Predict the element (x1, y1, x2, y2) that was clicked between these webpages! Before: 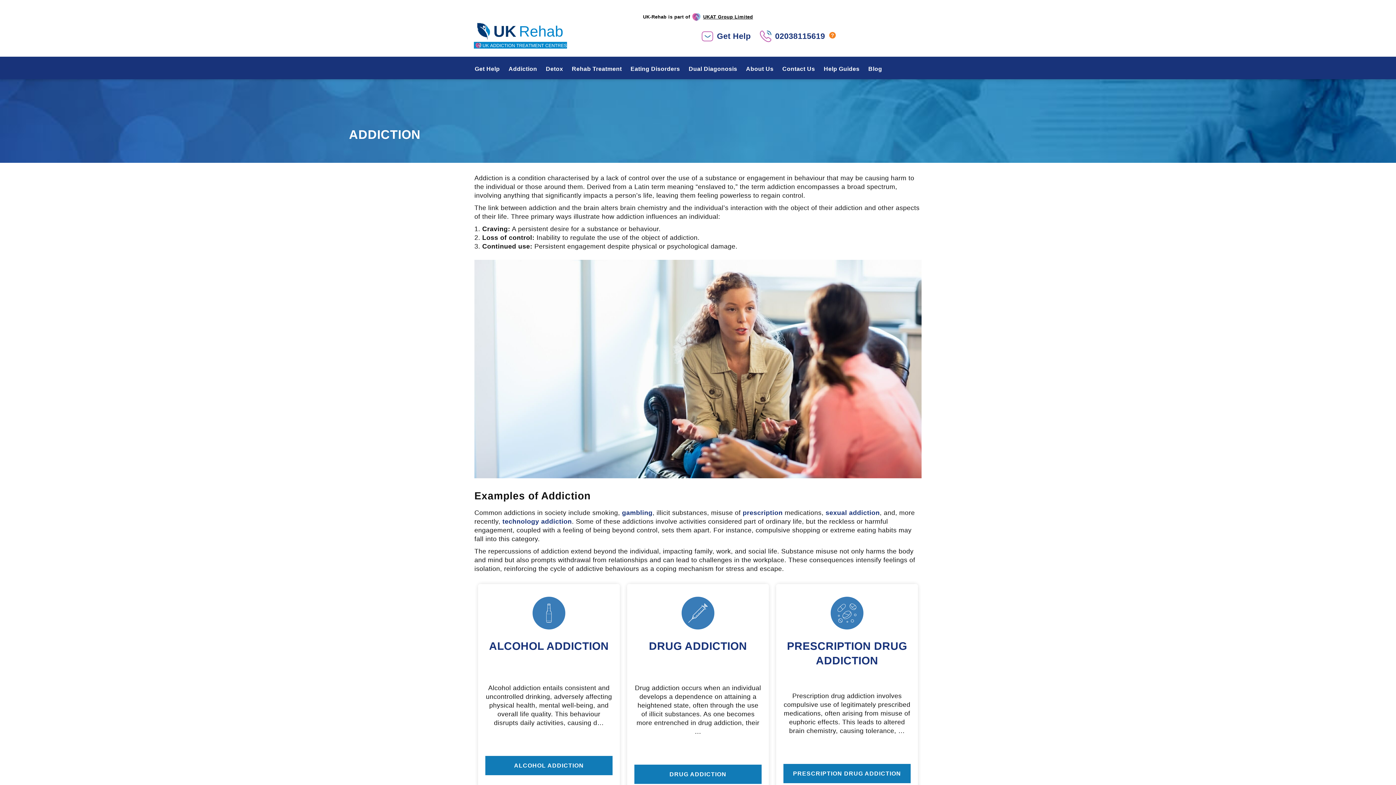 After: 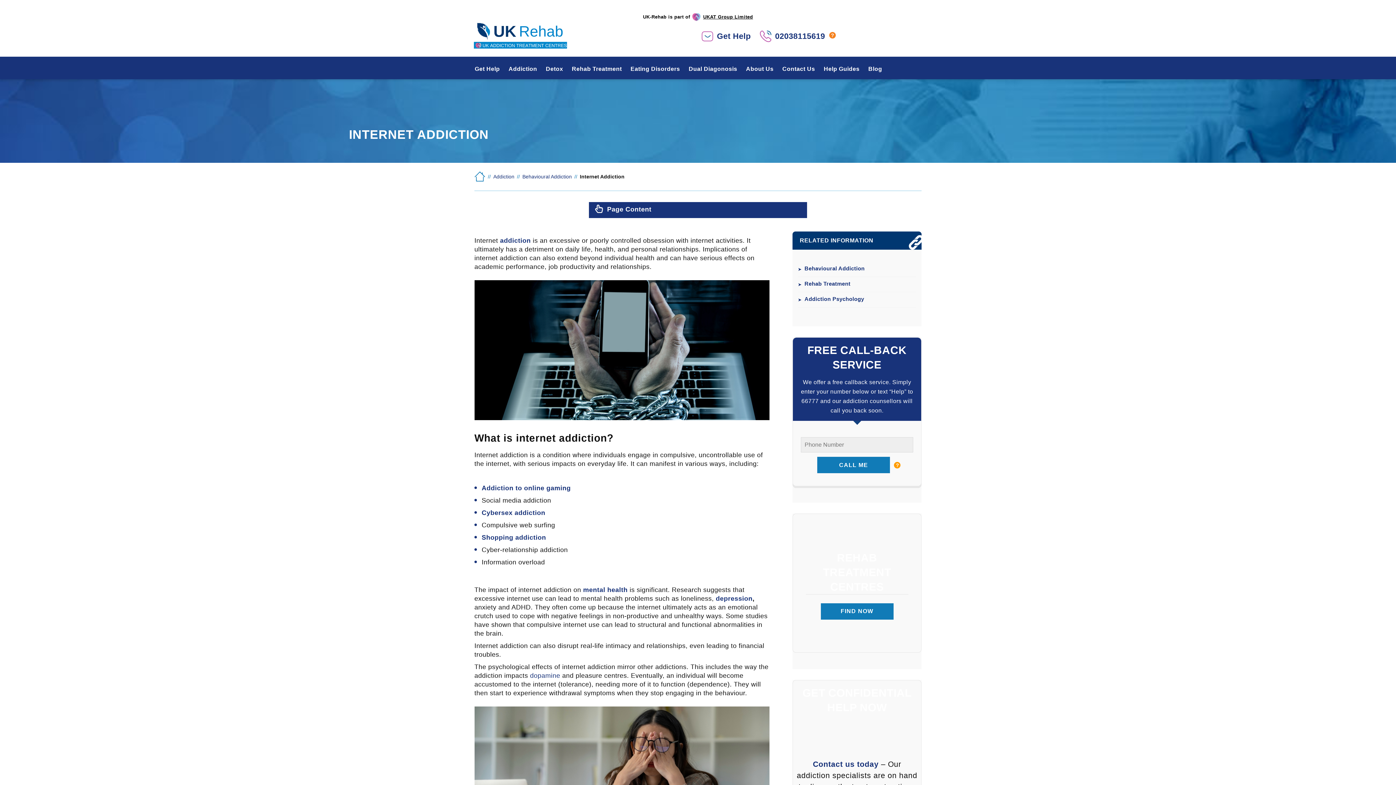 Action: label: technology addiction bbox: (502, 518, 572, 525)